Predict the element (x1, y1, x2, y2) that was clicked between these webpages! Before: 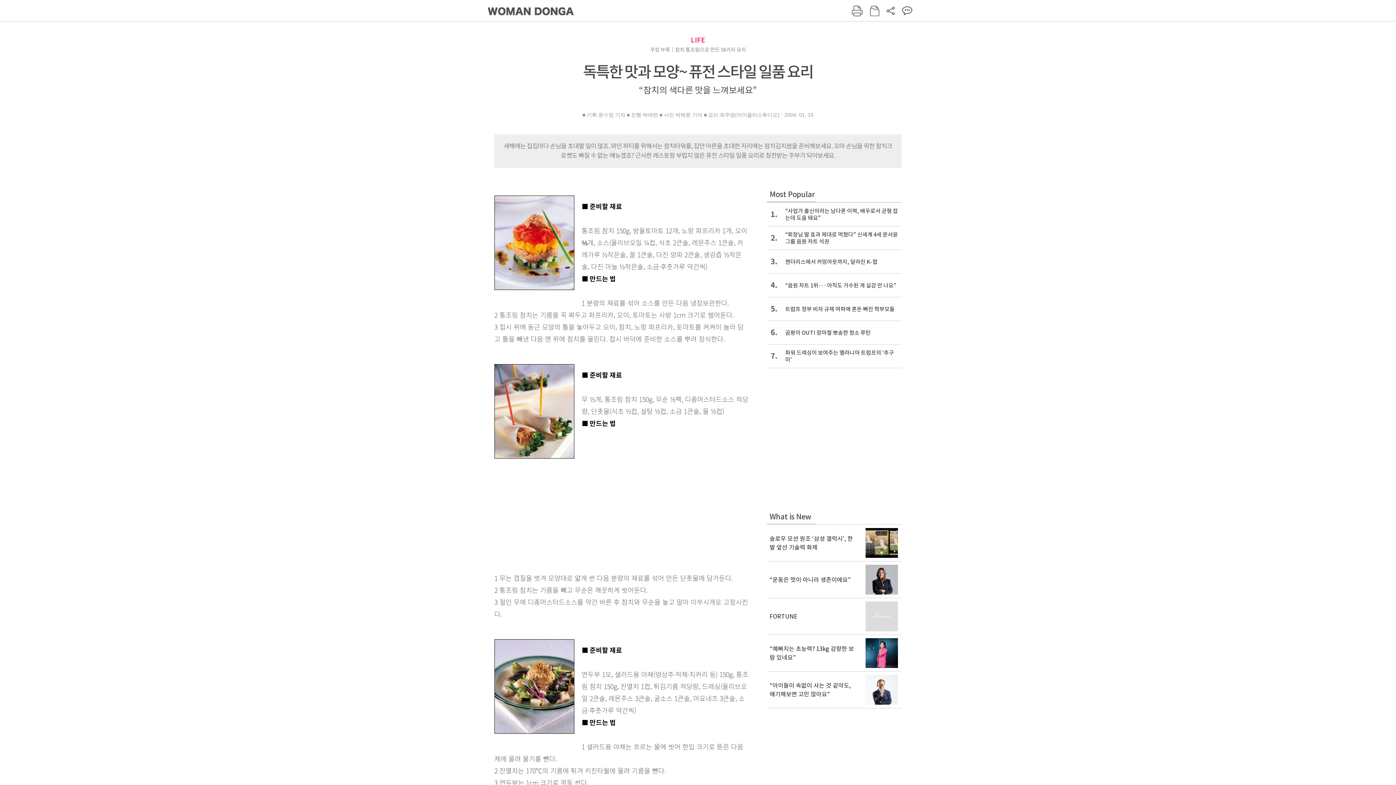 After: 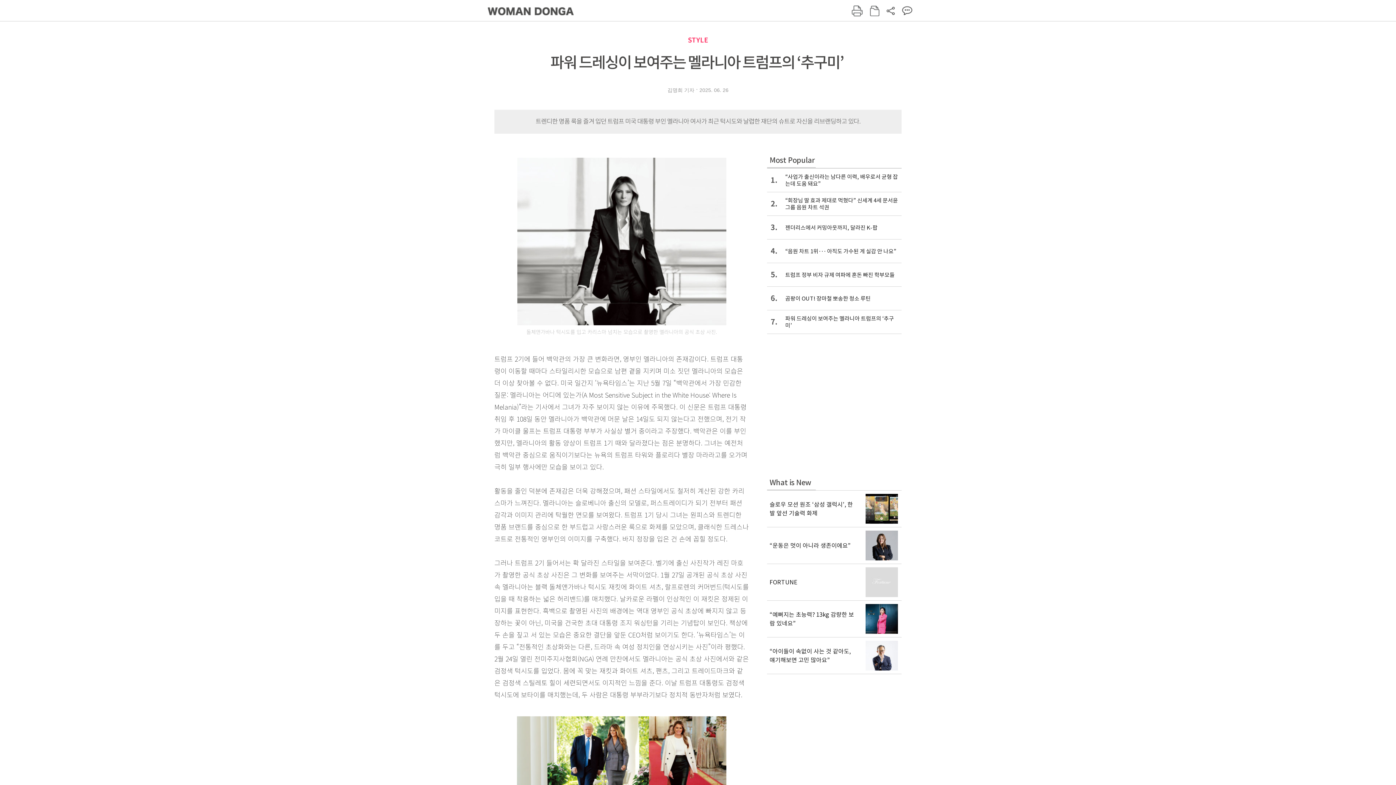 Action: label: 7.
파워 드레싱이 보여주는 멜라니아 트럼프의 ‘추구미’  bbox: (767, 344, 901, 368)